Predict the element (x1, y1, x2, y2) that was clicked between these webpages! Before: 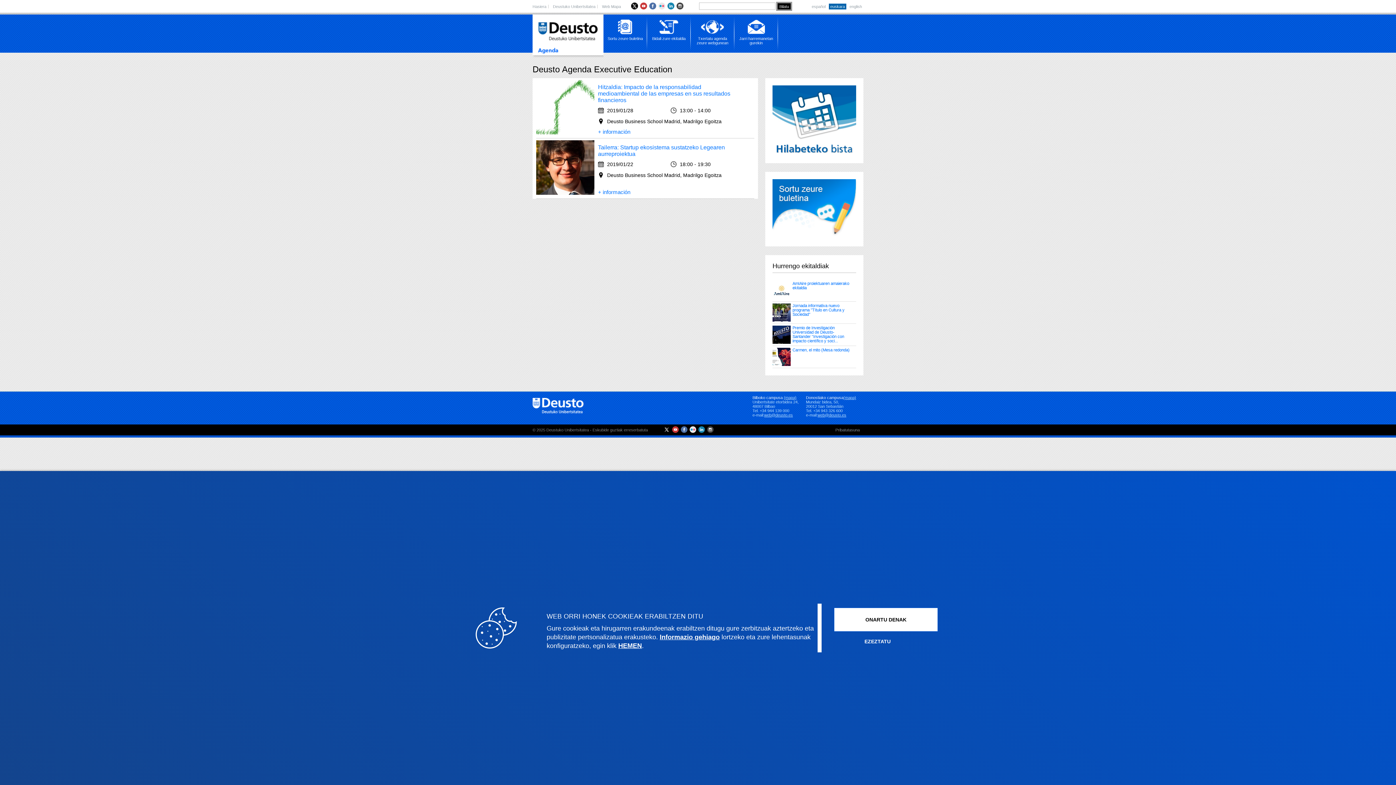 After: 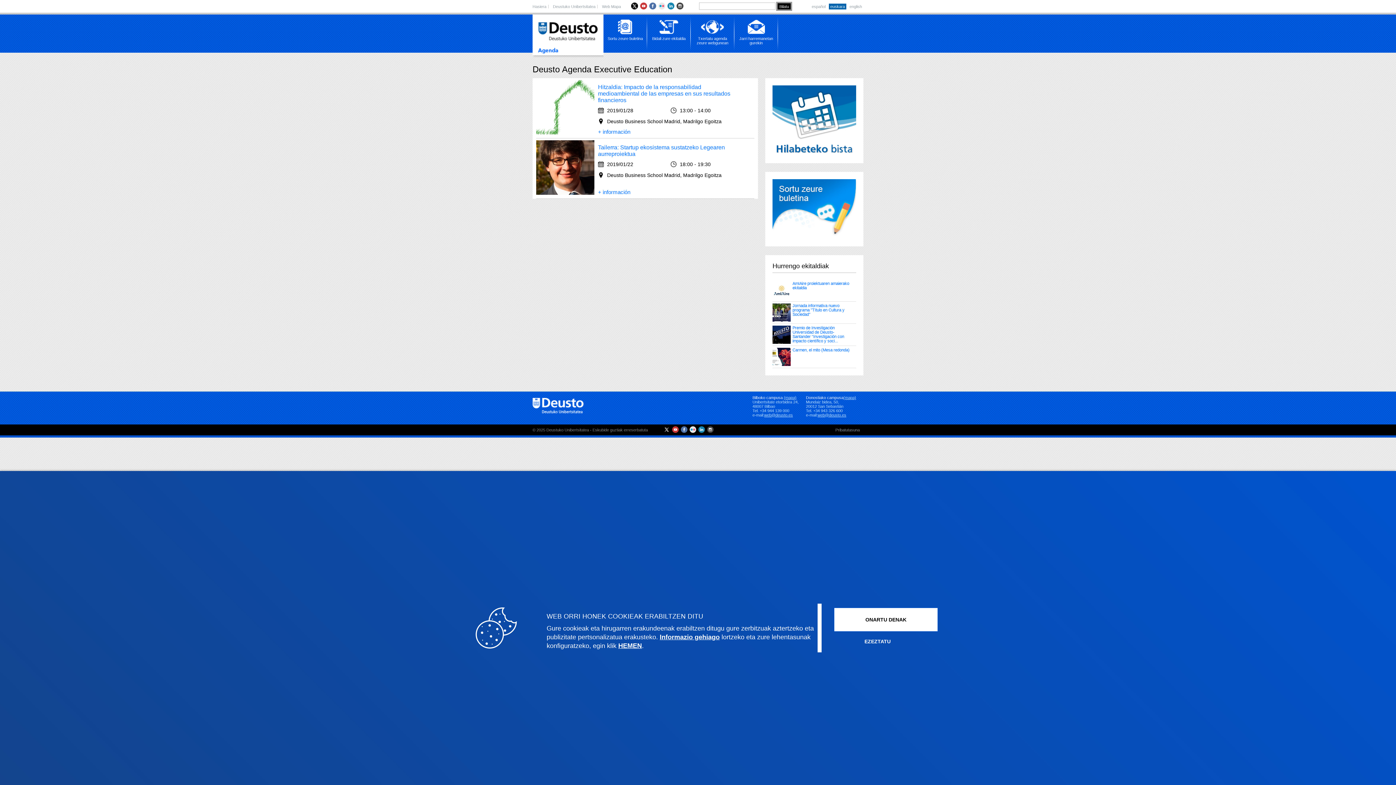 Action: bbox: (676, 3, 683, 7)